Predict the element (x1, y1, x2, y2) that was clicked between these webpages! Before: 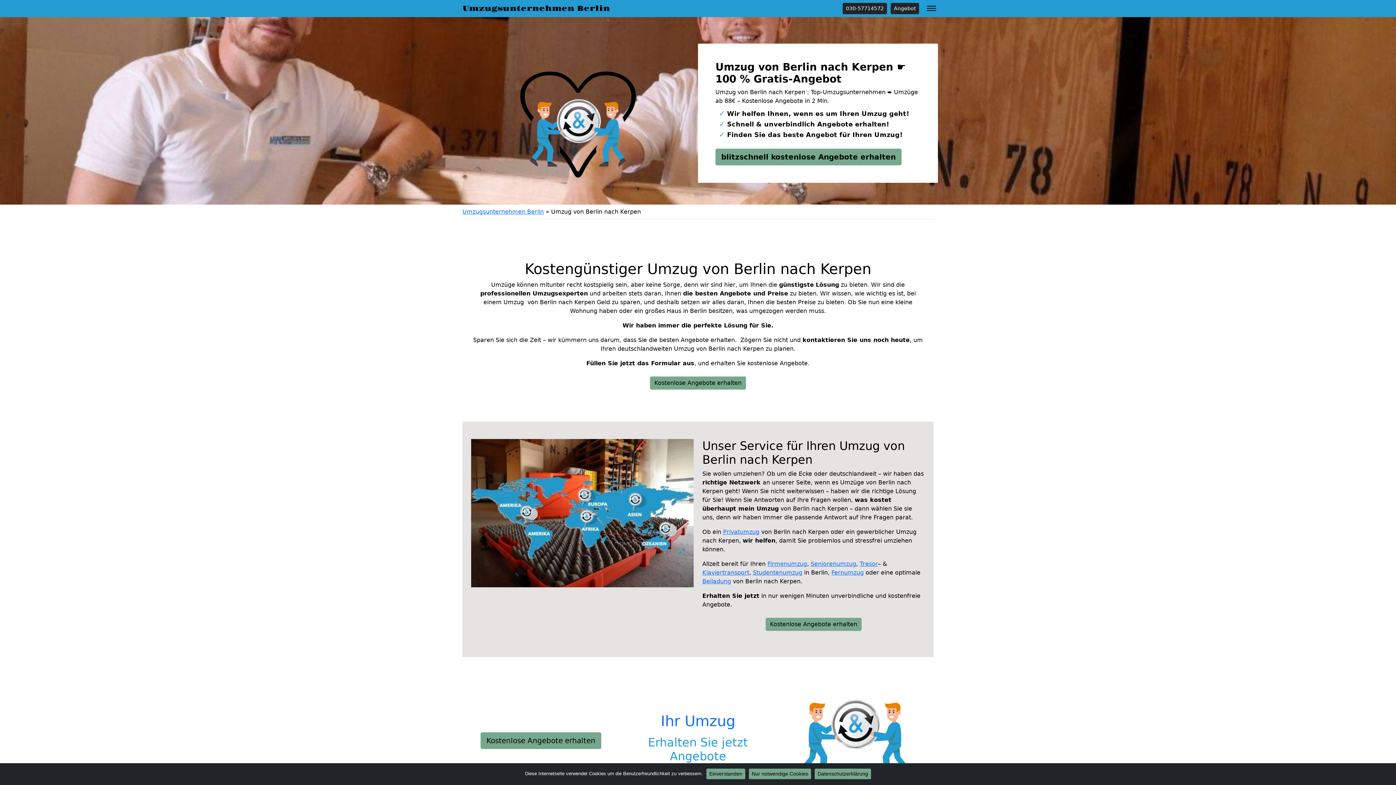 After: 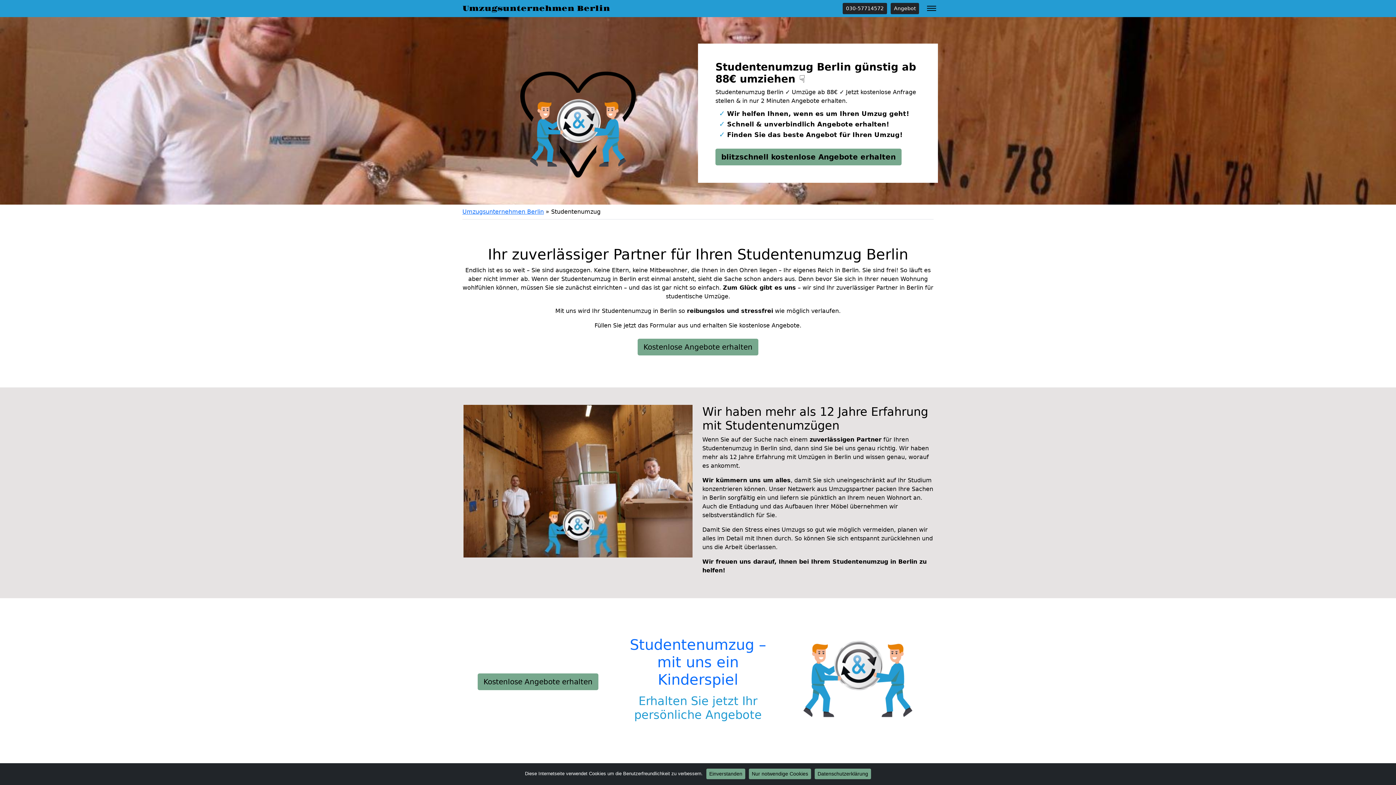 Action: label: Studentenumzug bbox: (753, 569, 802, 576)